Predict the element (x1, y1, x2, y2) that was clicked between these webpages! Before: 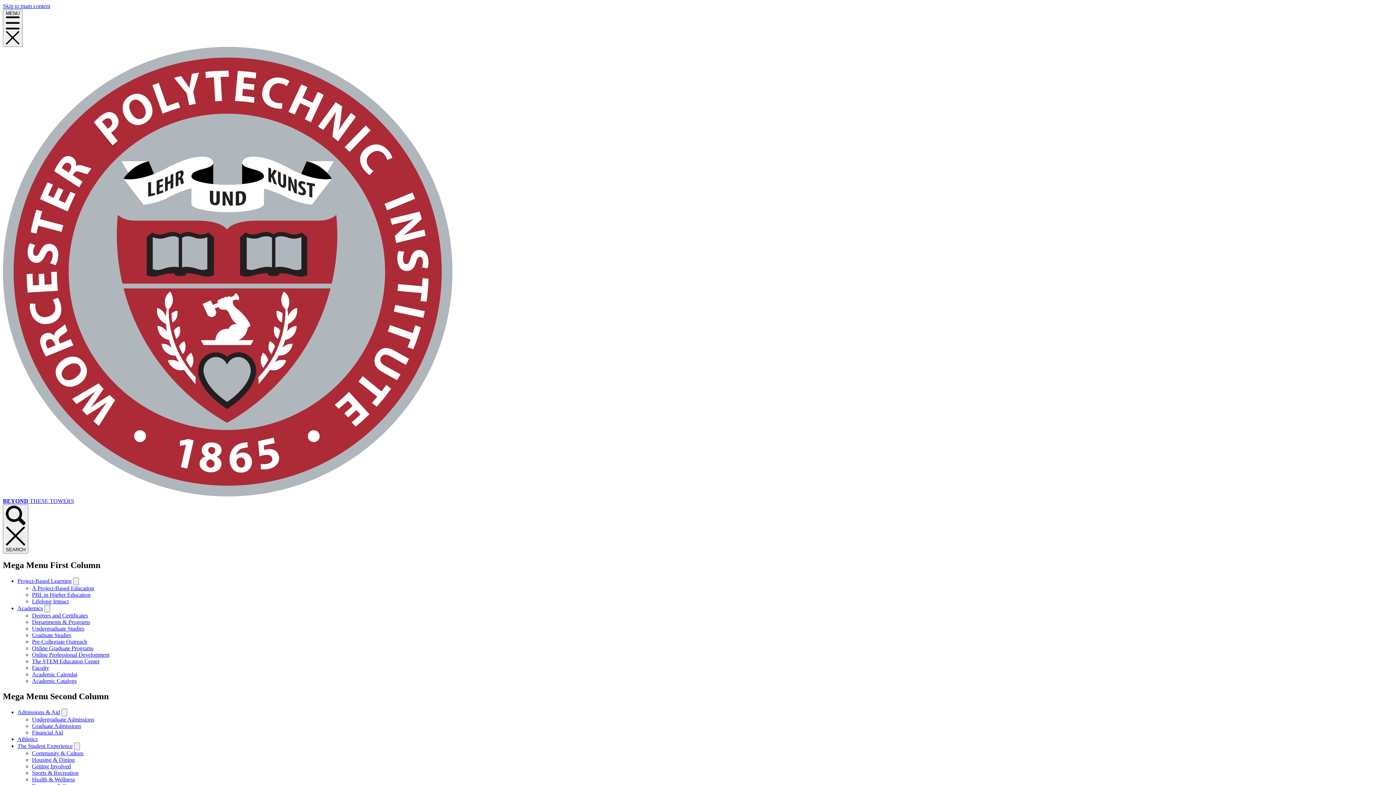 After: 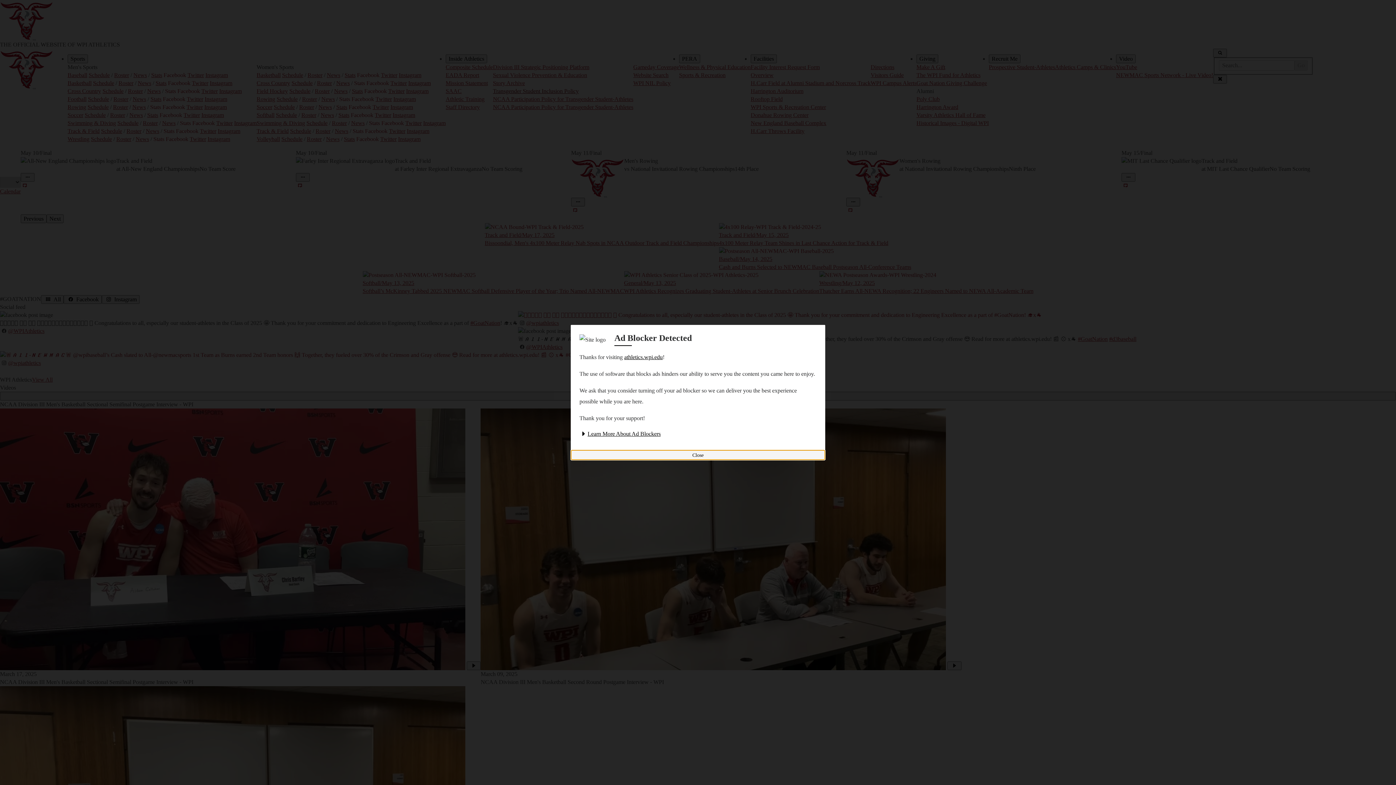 Action: label: Athletics bbox: (17, 736, 37, 742)